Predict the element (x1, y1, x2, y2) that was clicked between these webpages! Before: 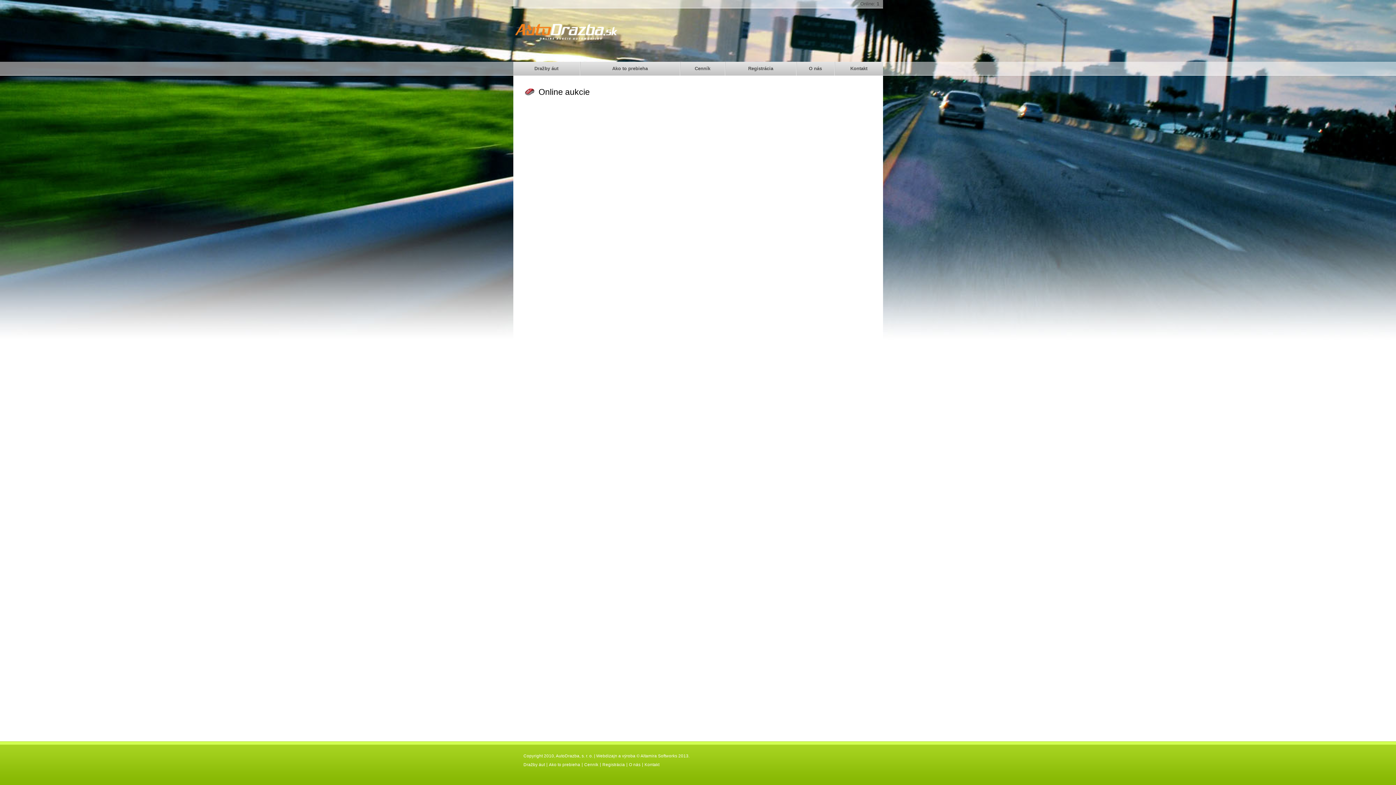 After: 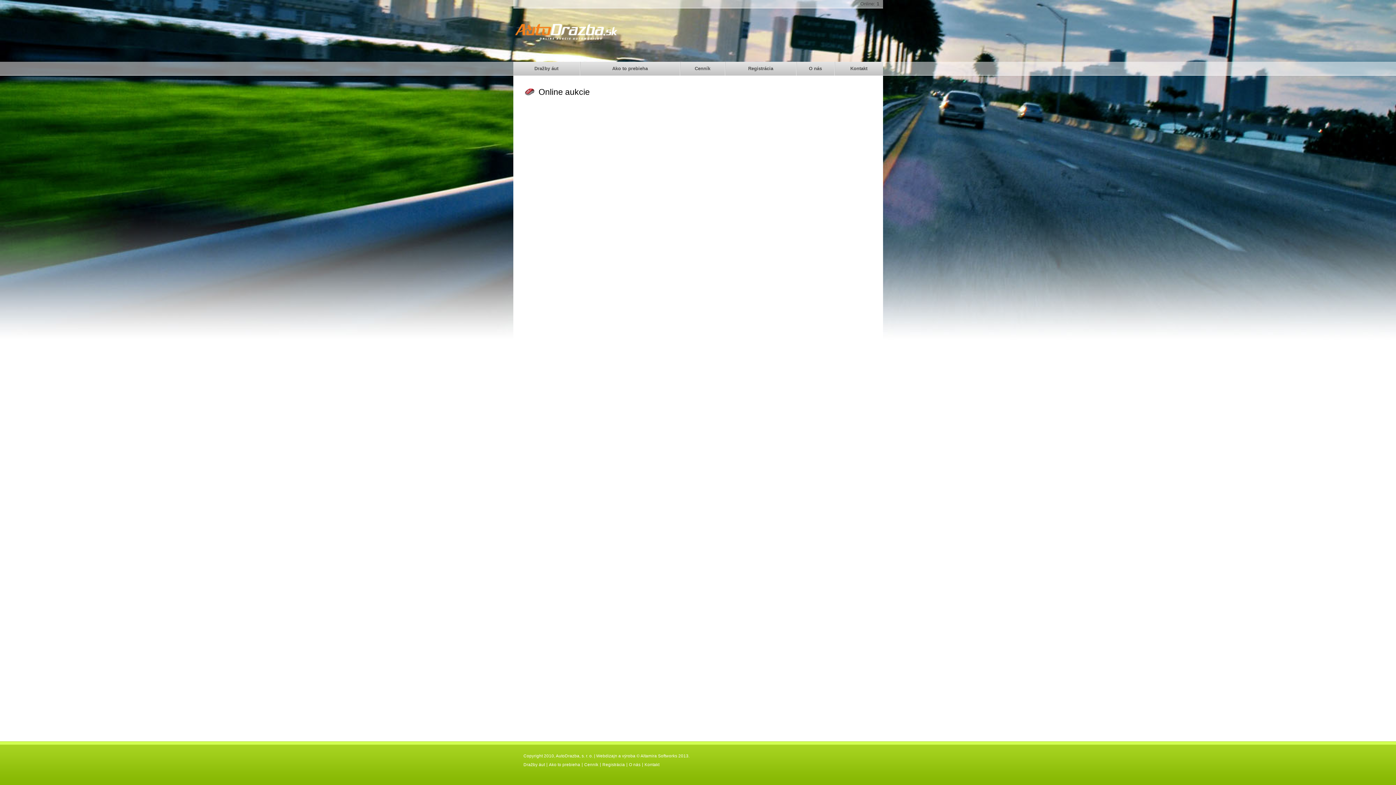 Action: bbox: (523, 762, 545, 767) label: Dražby áut